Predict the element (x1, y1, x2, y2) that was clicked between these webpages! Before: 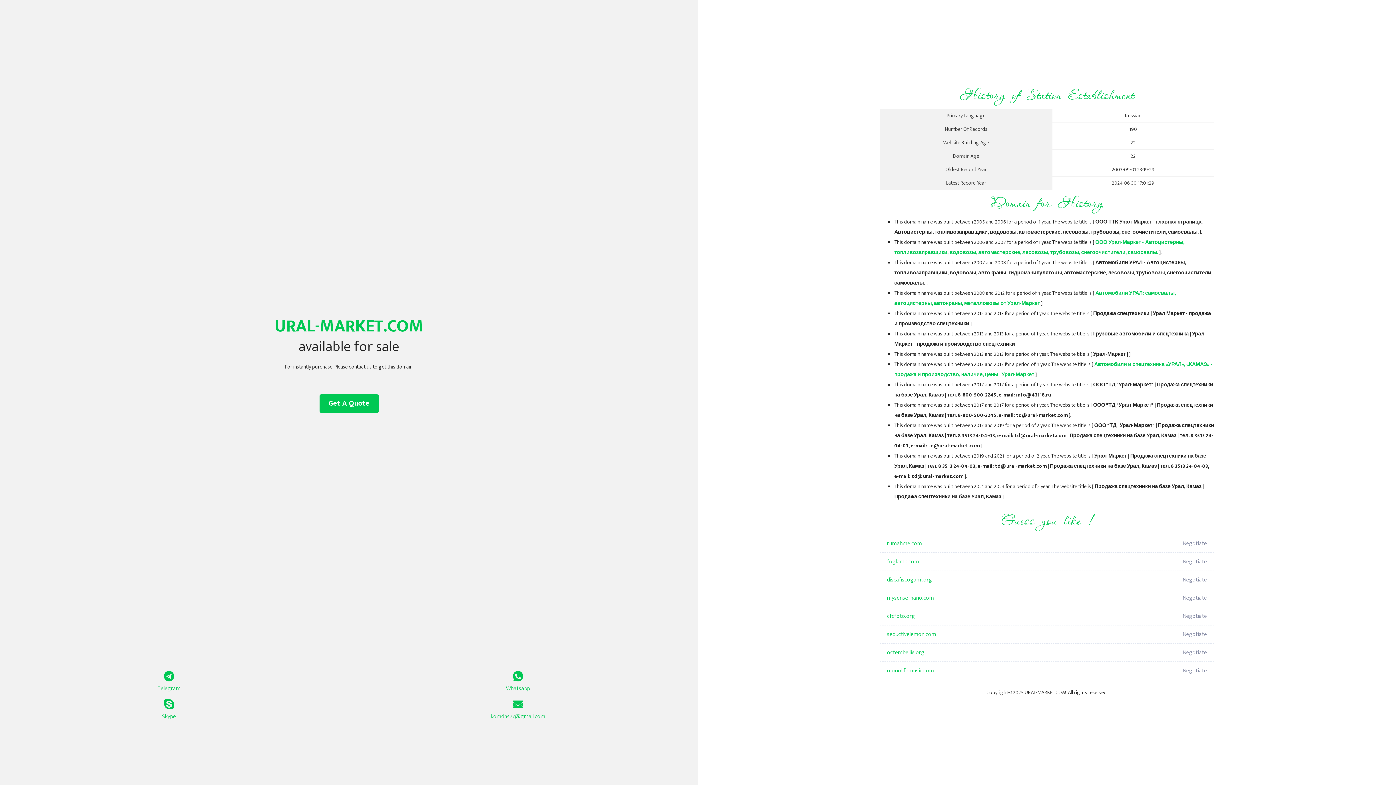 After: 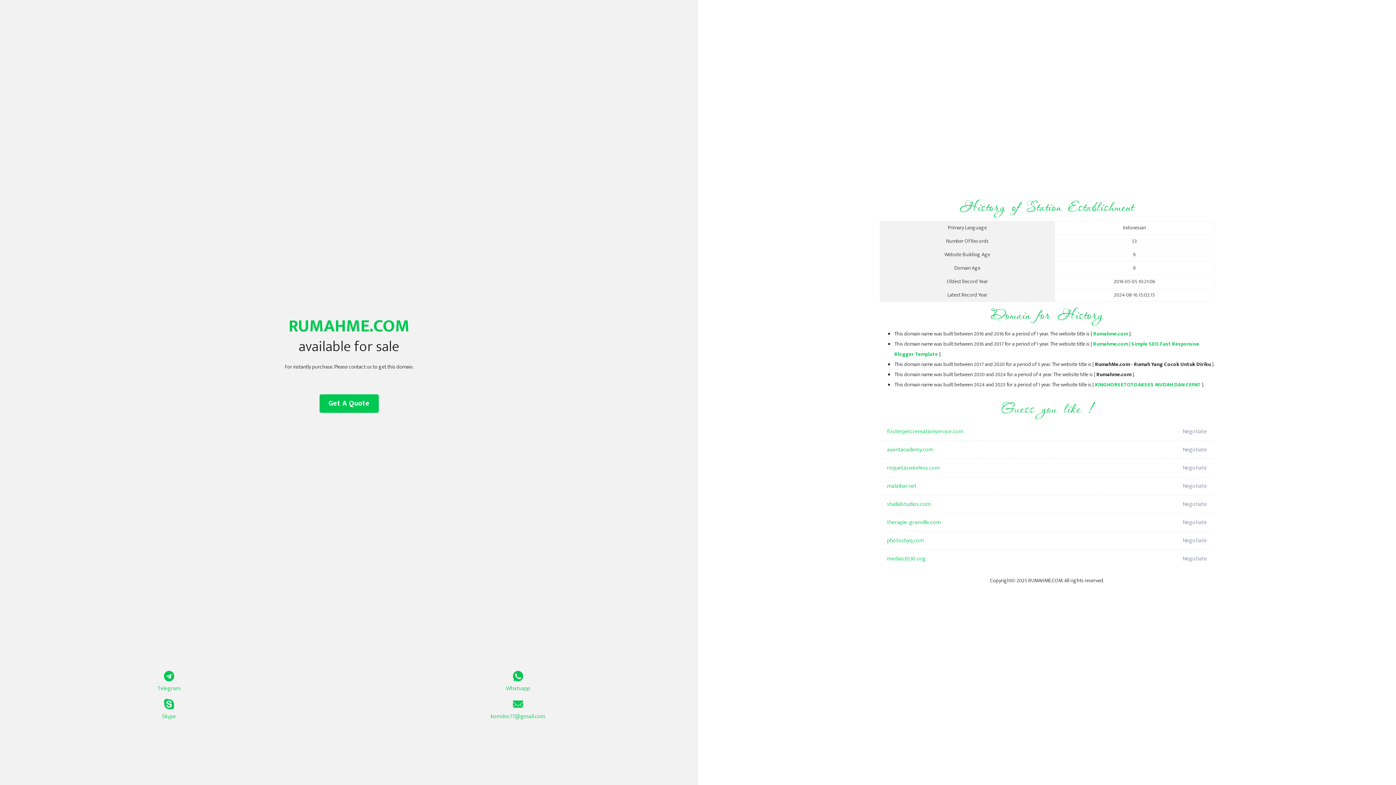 Action: label: rumahme.com bbox: (887, 534, 1098, 553)